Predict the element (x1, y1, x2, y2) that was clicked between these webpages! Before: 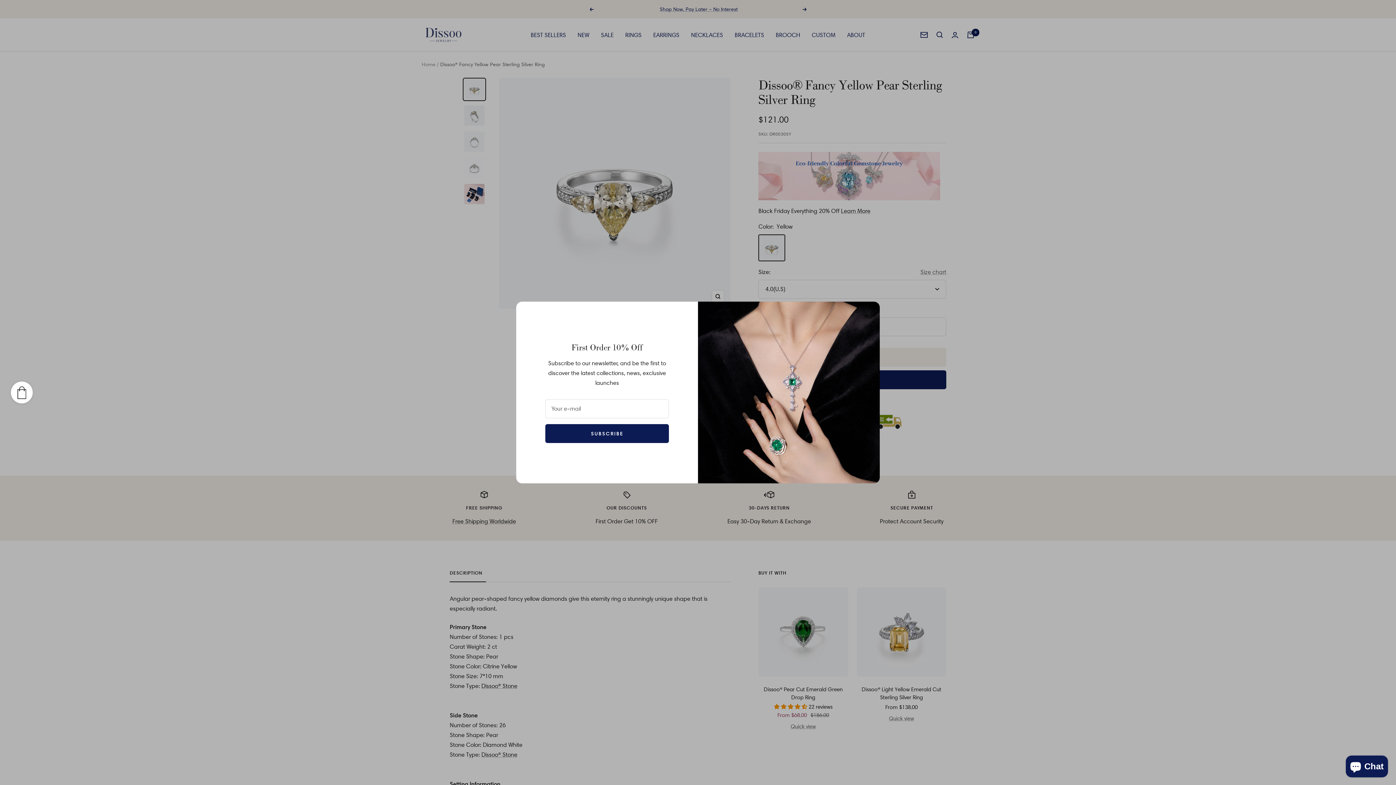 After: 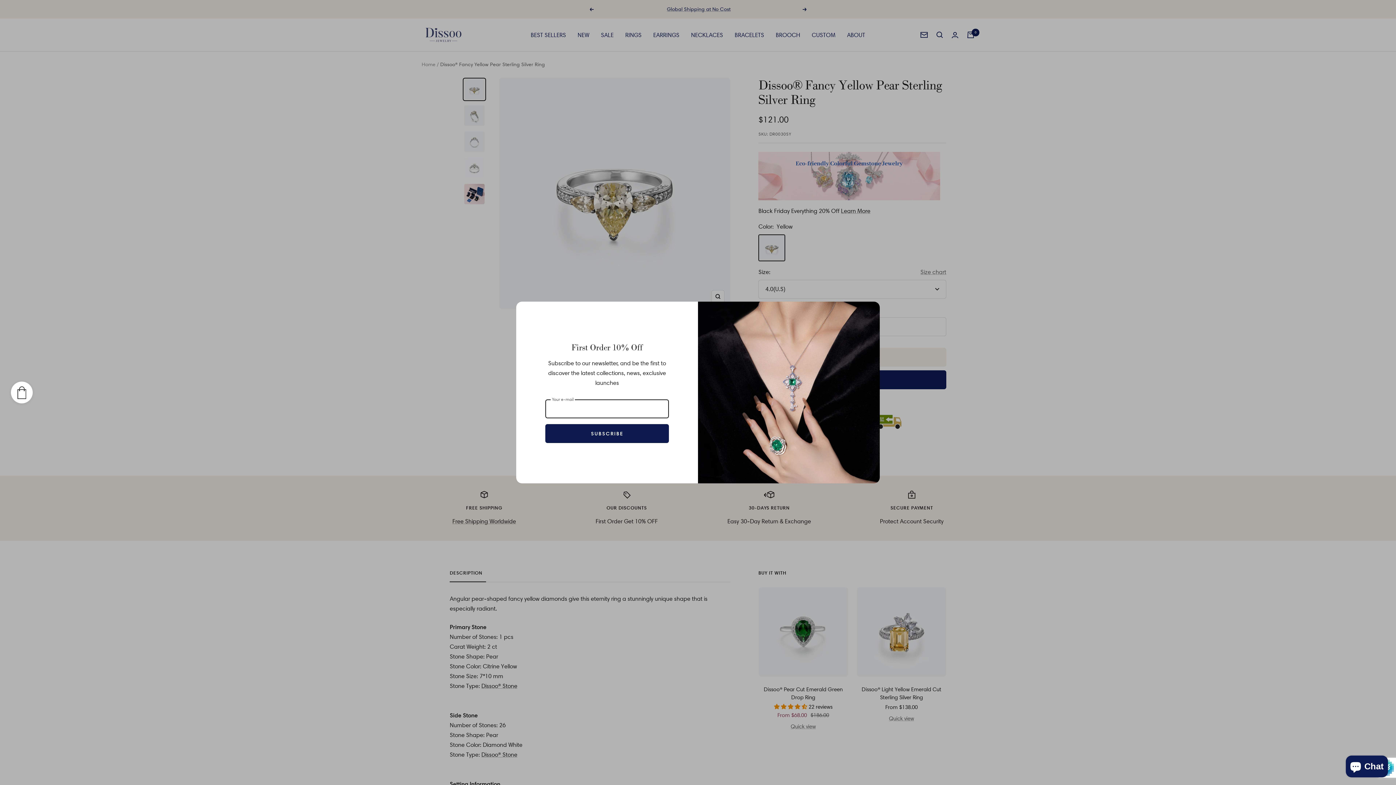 Action: label: SUBSCRIBE bbox: (545, 424, 669, 443)